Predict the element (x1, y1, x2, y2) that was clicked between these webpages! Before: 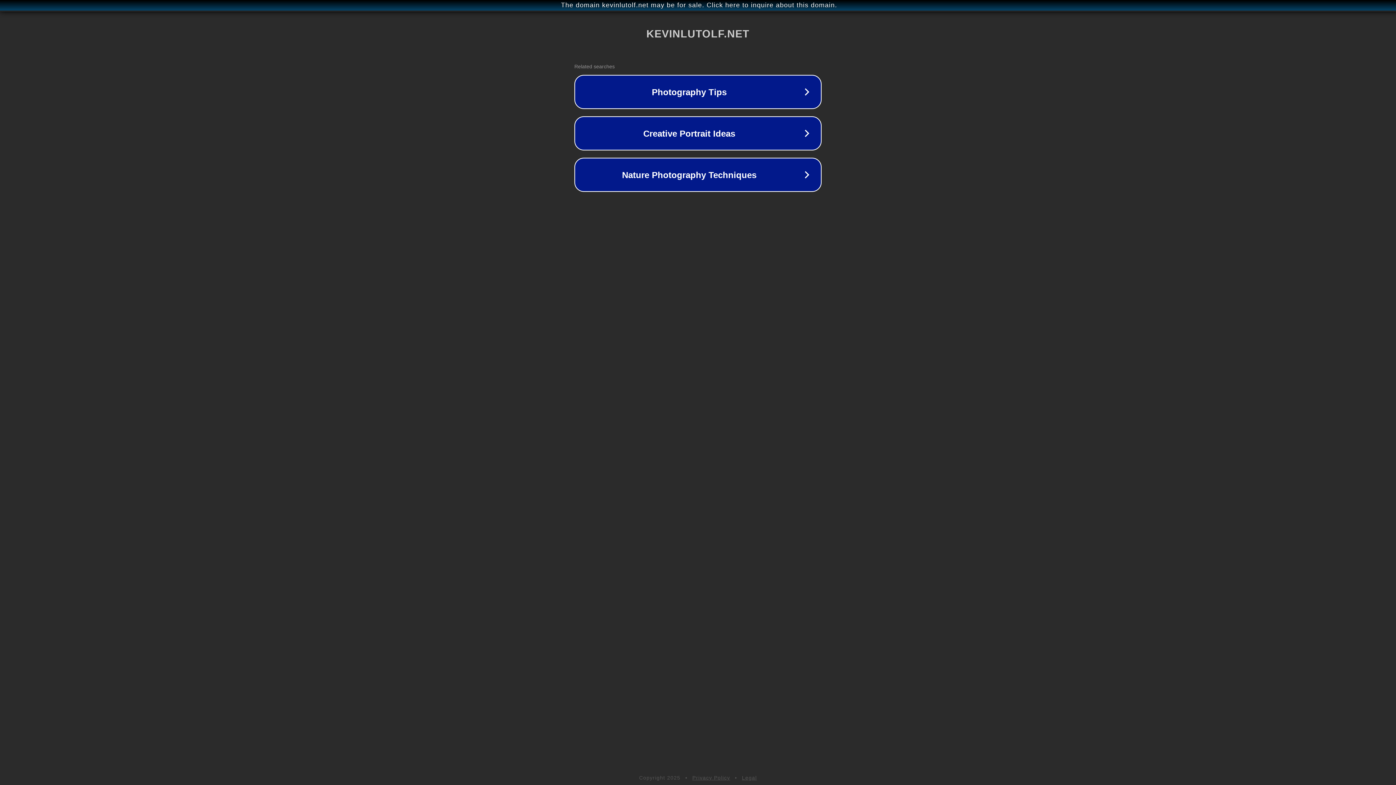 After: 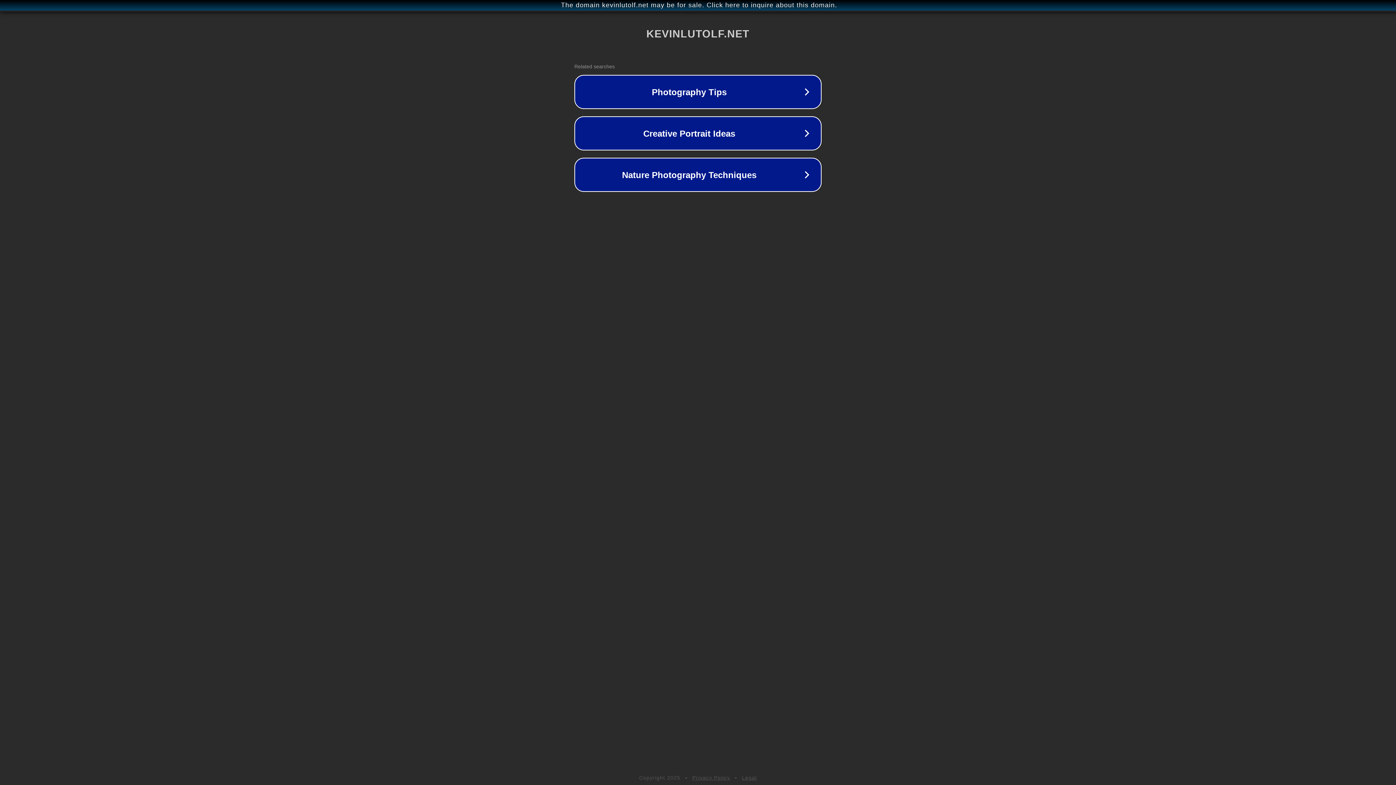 Action: label: Legal bbox: (742, 775, 757, 781)